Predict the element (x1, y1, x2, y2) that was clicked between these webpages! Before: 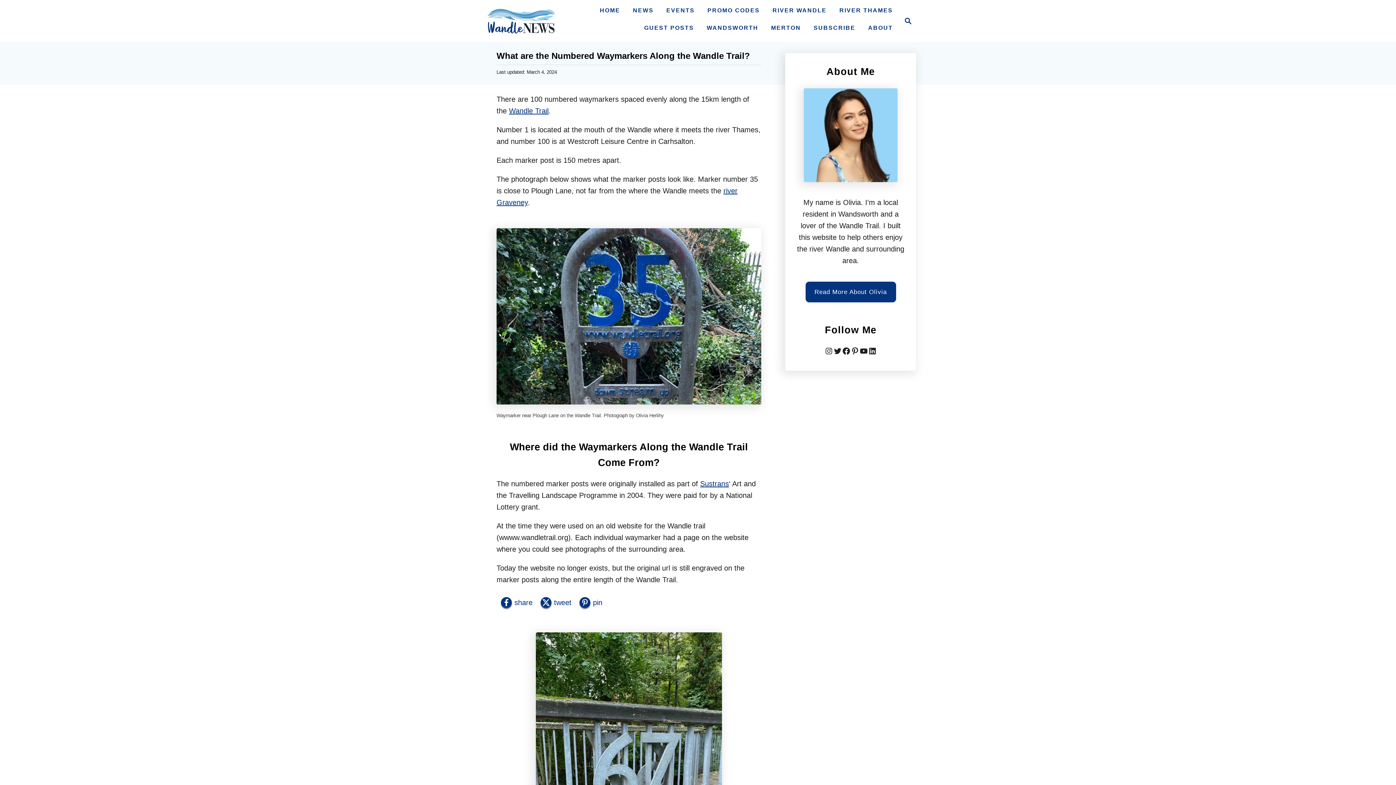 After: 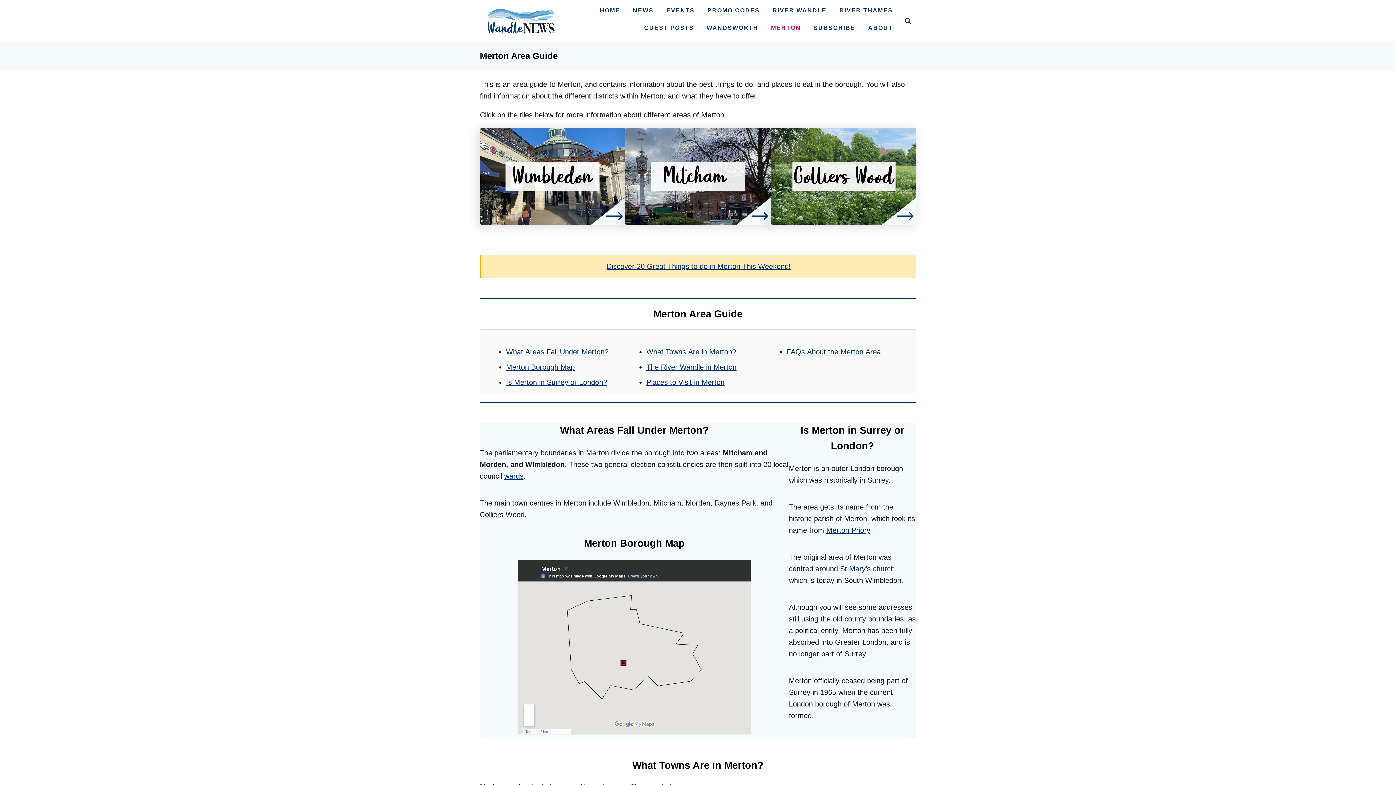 Action: label: MERTON bbox: (767, 21, 804, 34)